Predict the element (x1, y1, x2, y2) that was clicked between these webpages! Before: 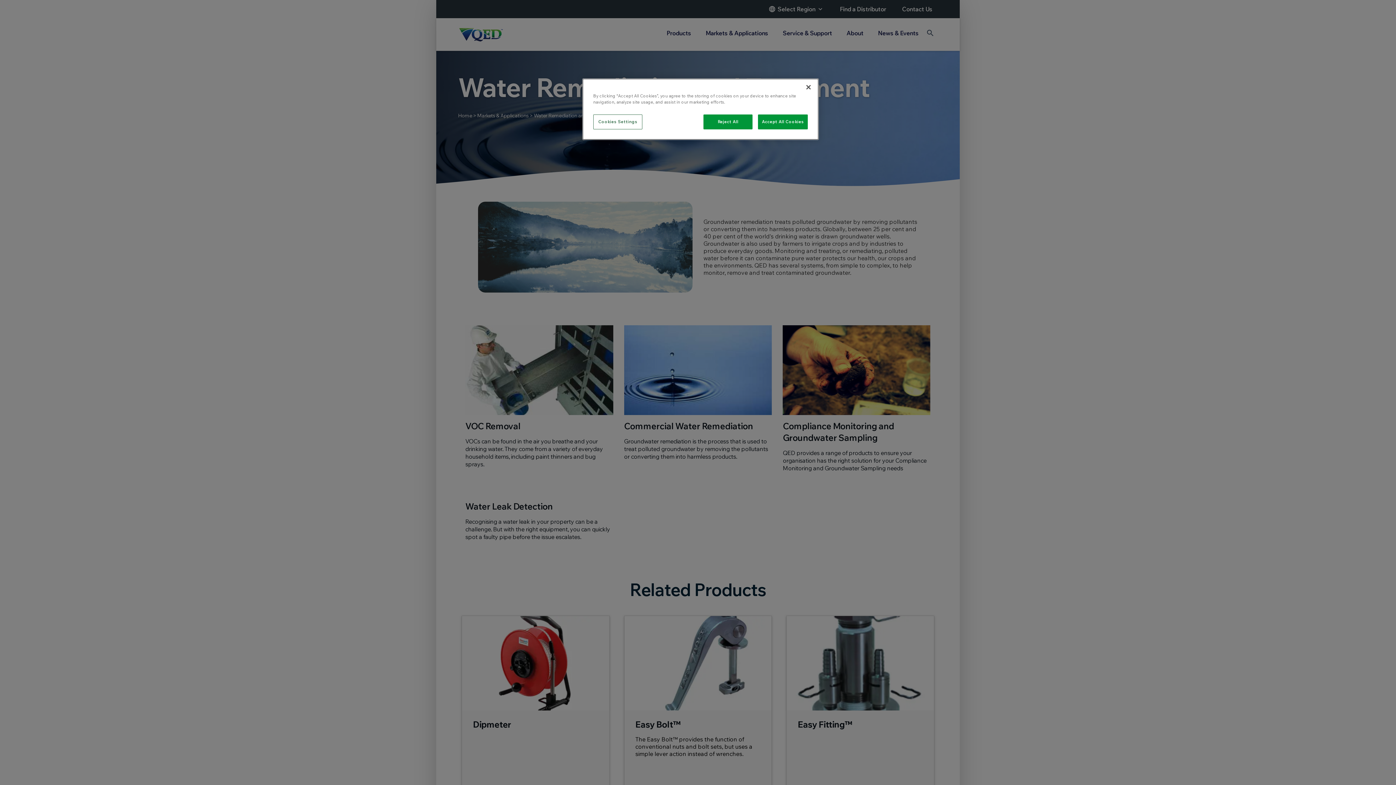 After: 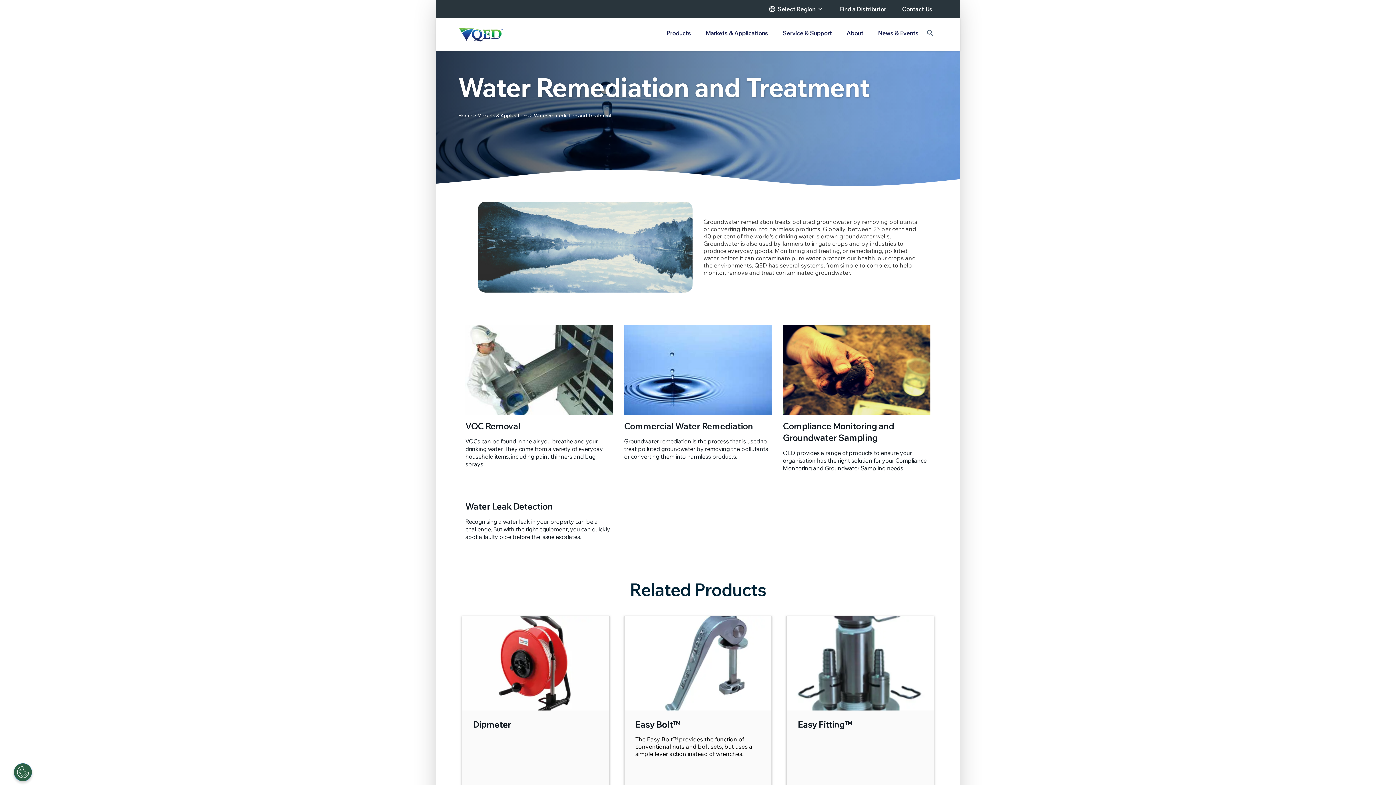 Action: bbox: (758, 114, 808, 129) label: Accept All Cookies